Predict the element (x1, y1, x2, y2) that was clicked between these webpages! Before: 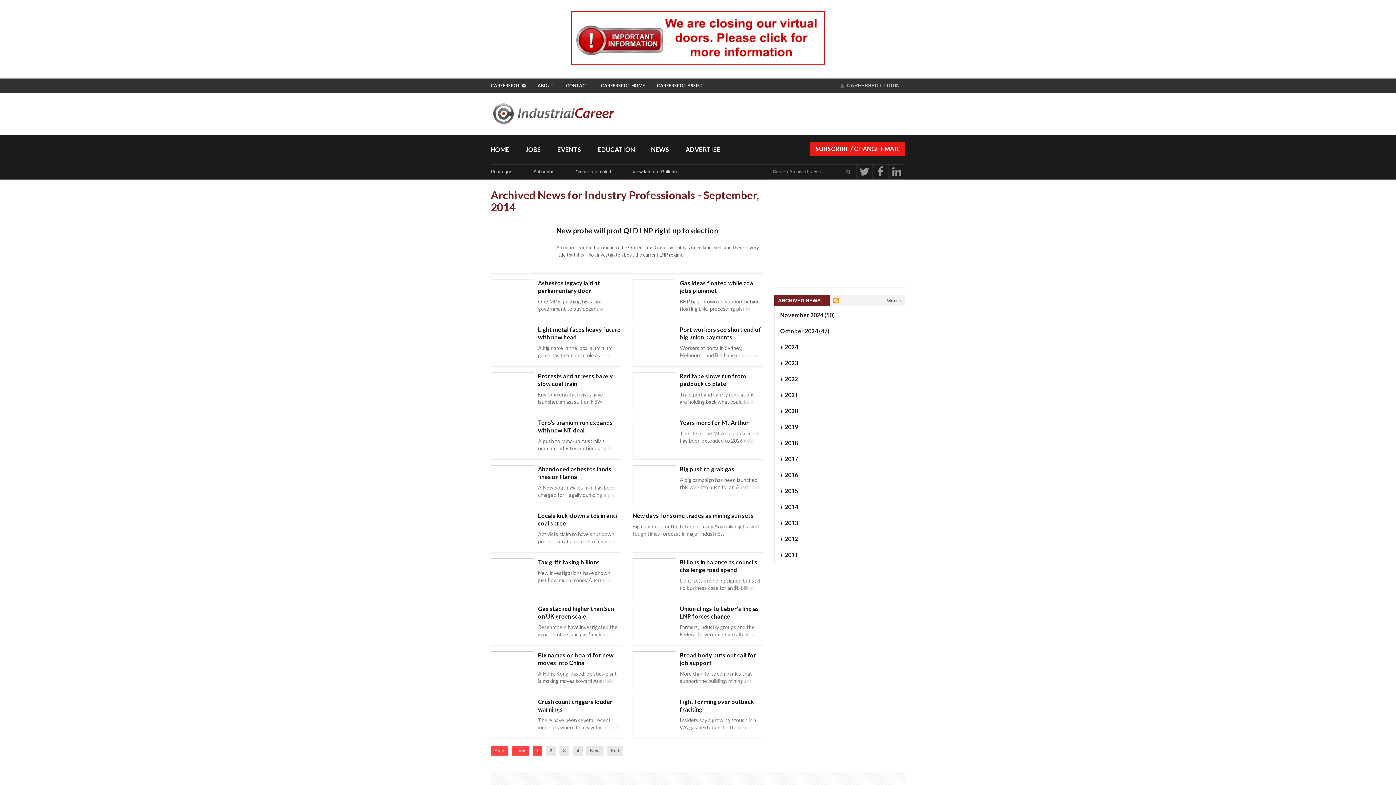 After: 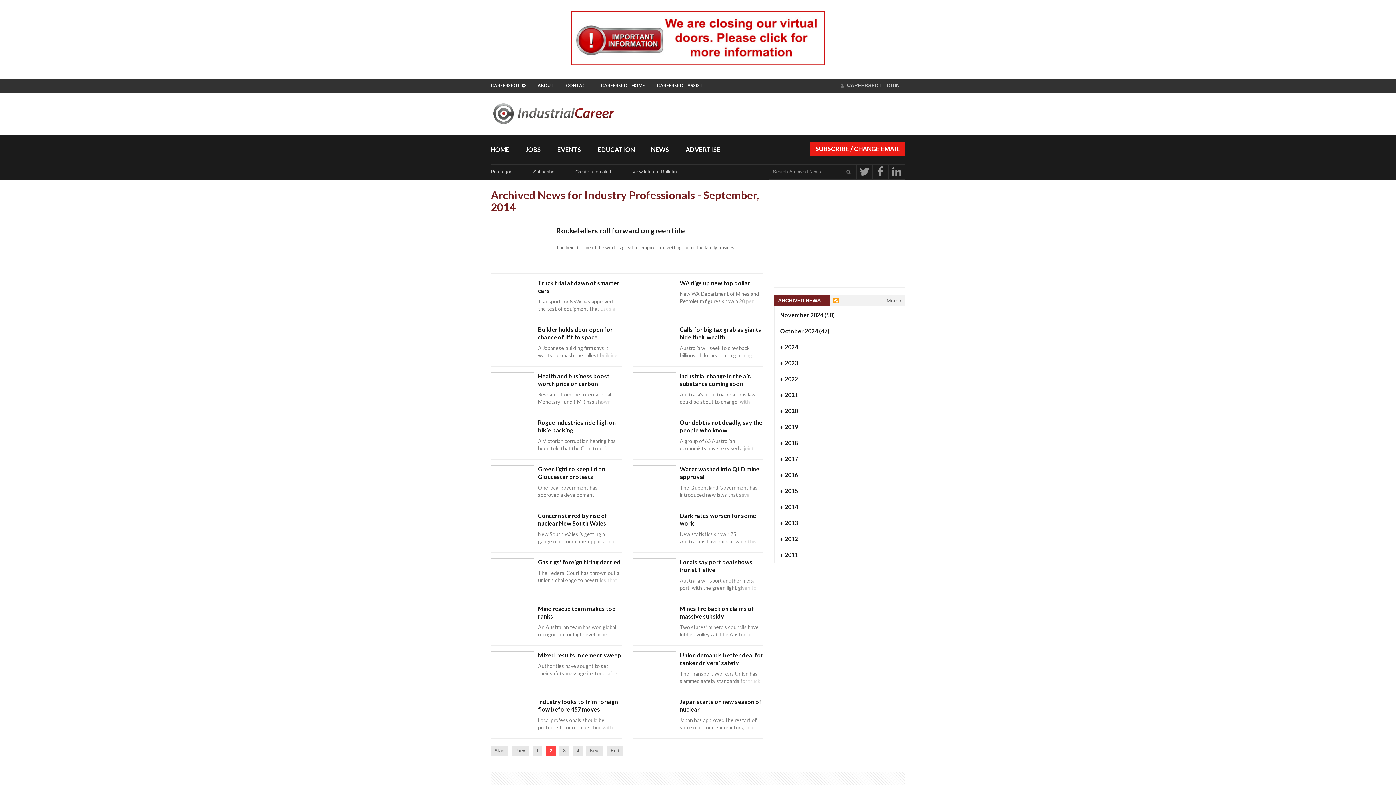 Action: bbox: (586, 746, 603, 756) label: Next